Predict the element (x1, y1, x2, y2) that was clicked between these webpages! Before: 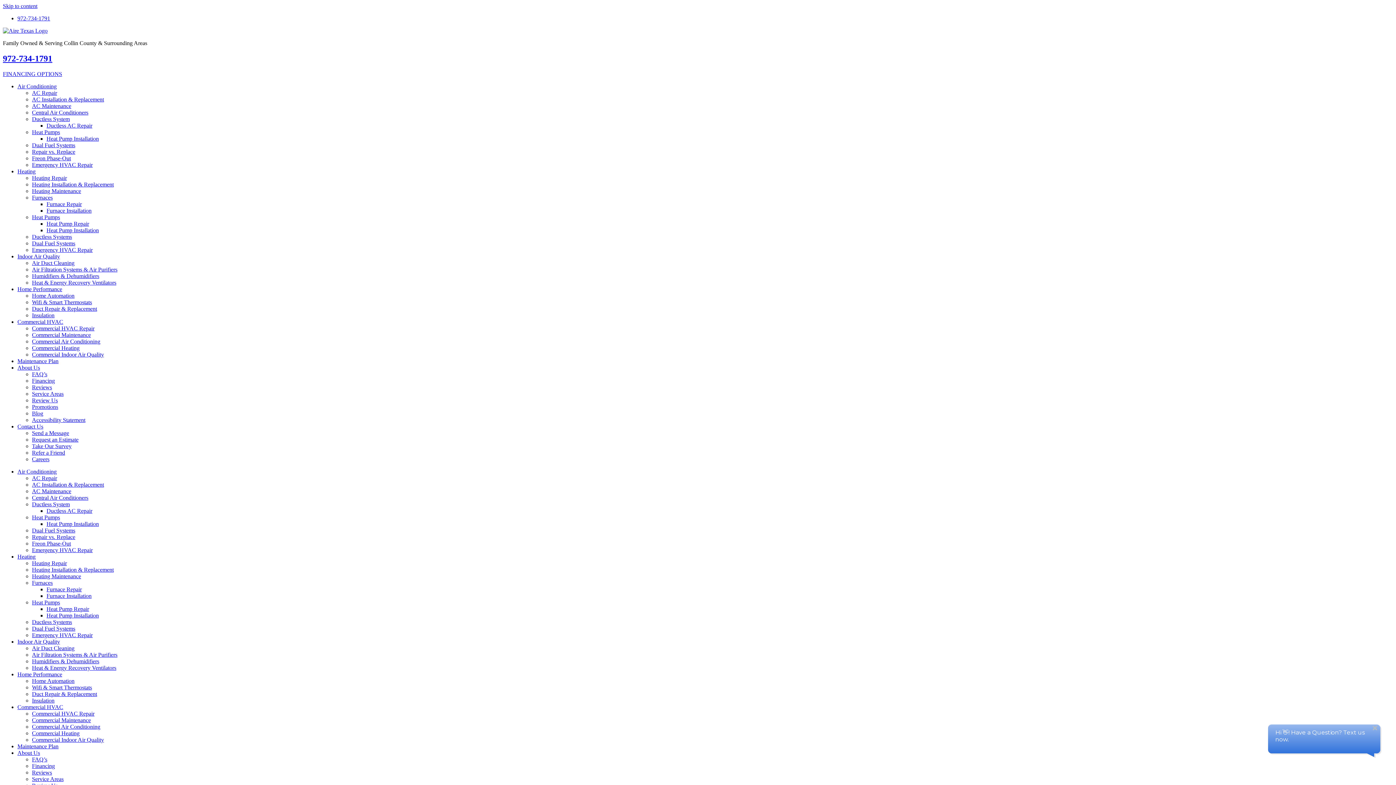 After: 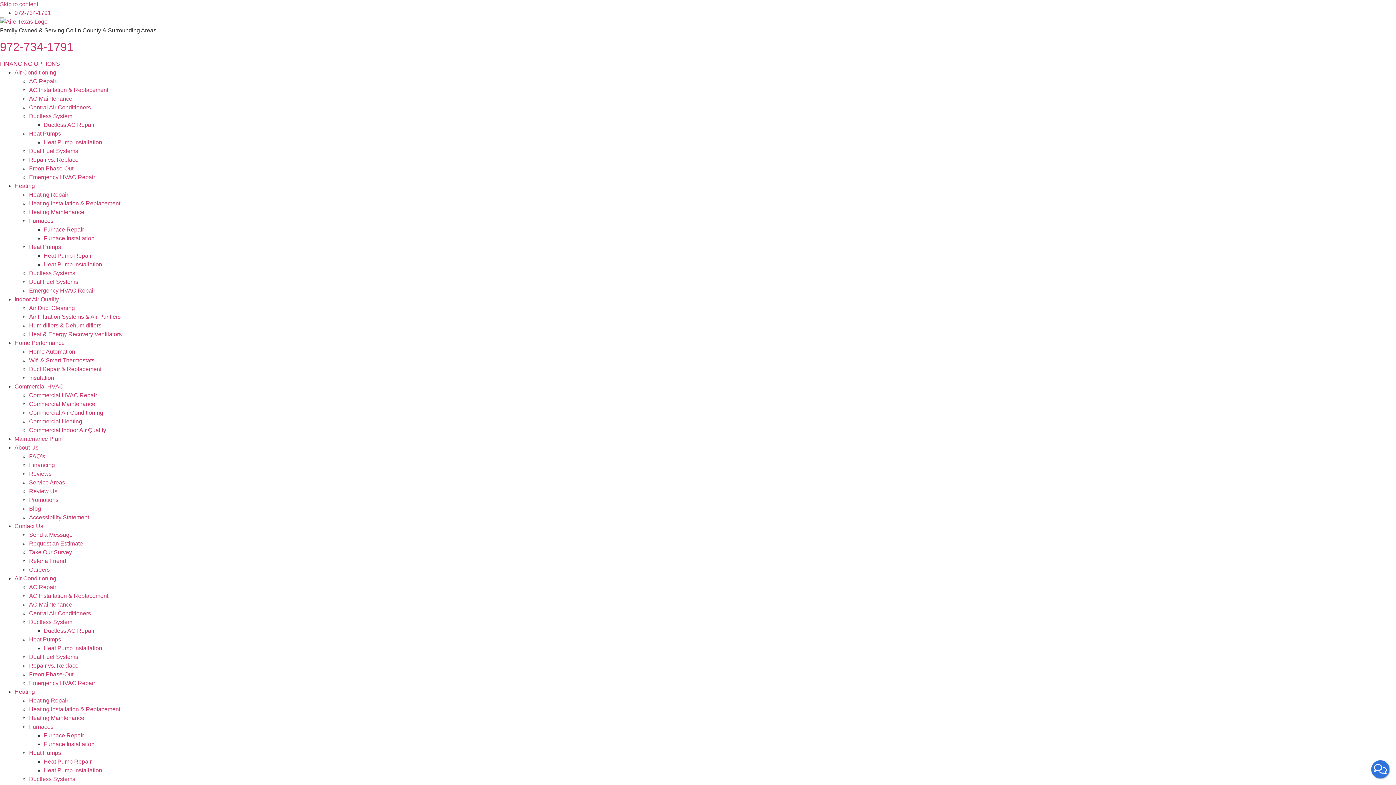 Action: bbox: (17, 83, 56, 89) label: Air Conditioning